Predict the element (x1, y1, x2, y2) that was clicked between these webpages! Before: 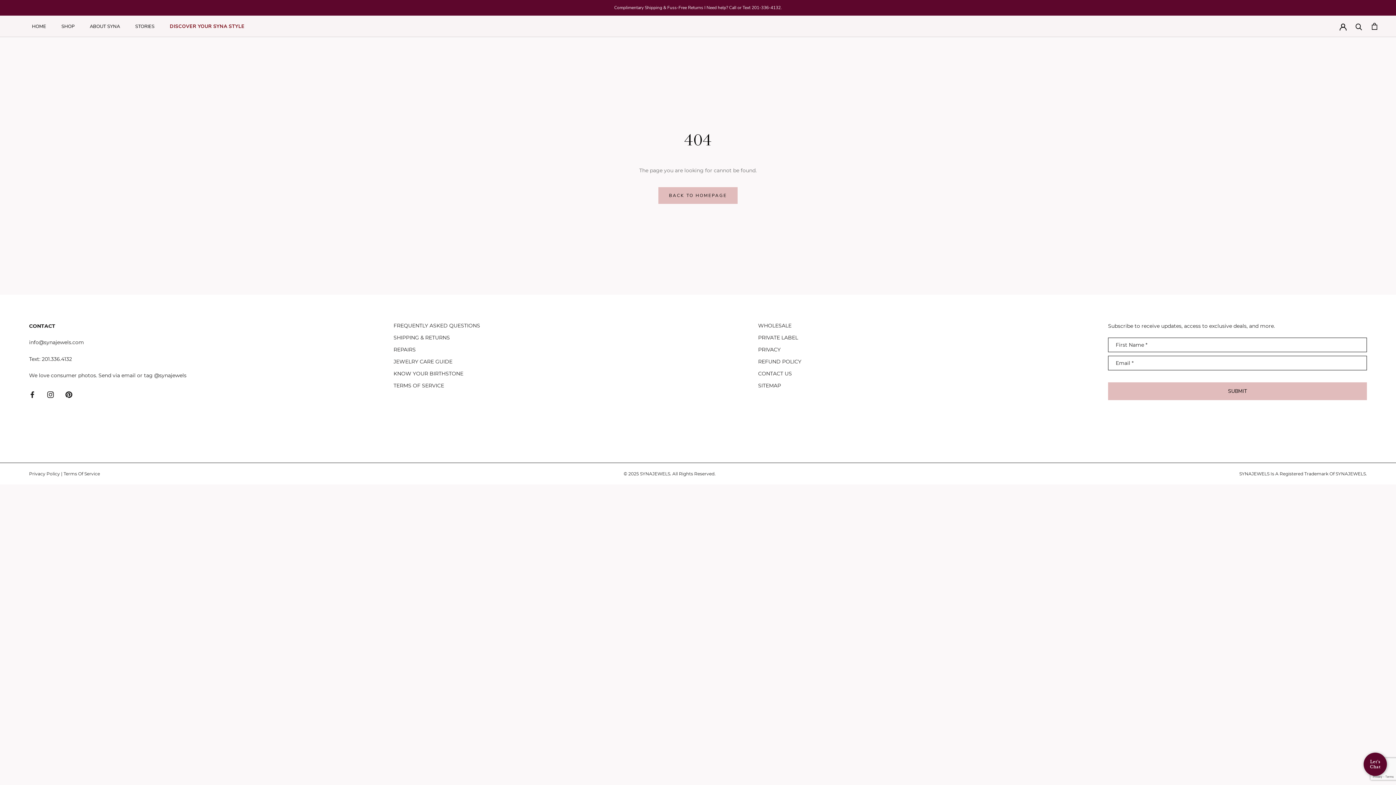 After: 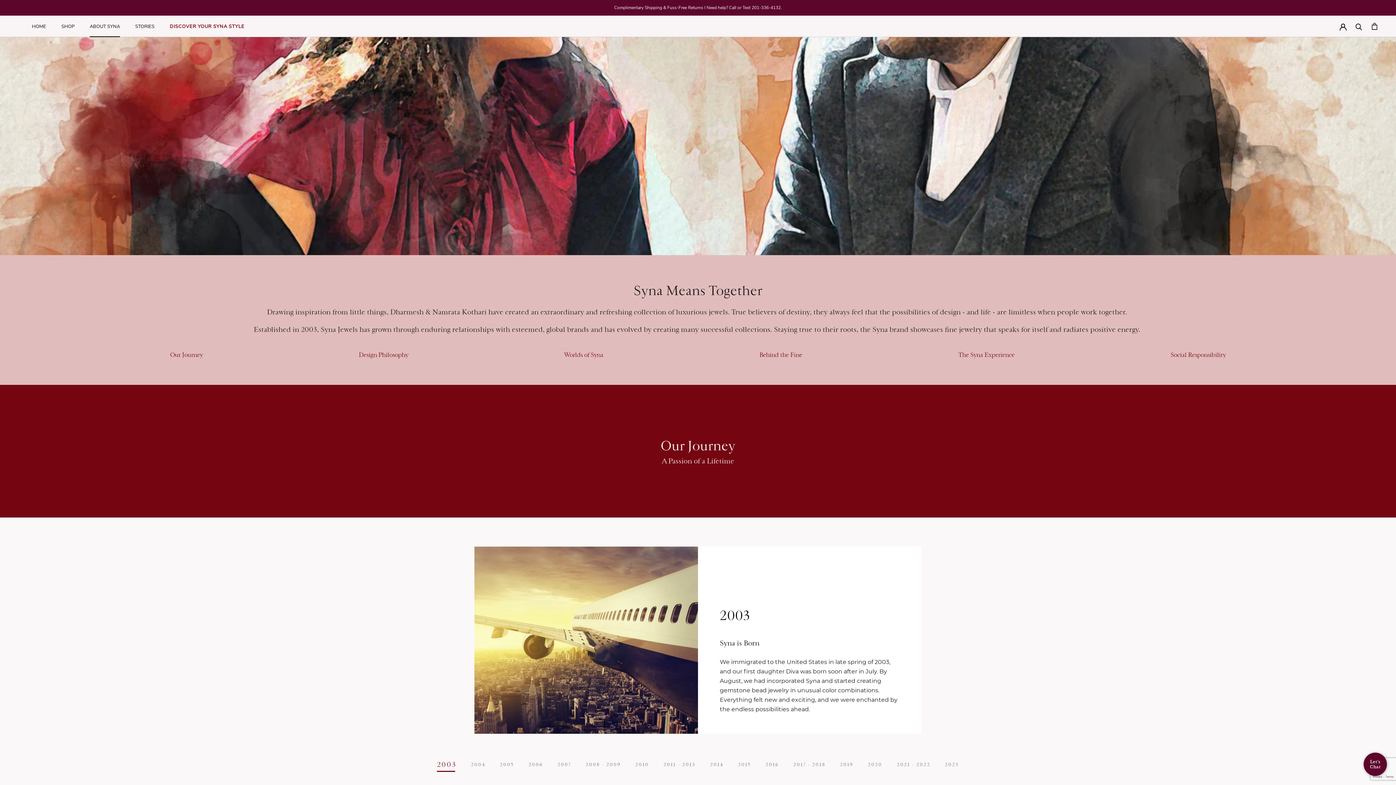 Action: bbox: (89, 23, 120, 29) label: ABOUT SYNA
ABOUT SYNA